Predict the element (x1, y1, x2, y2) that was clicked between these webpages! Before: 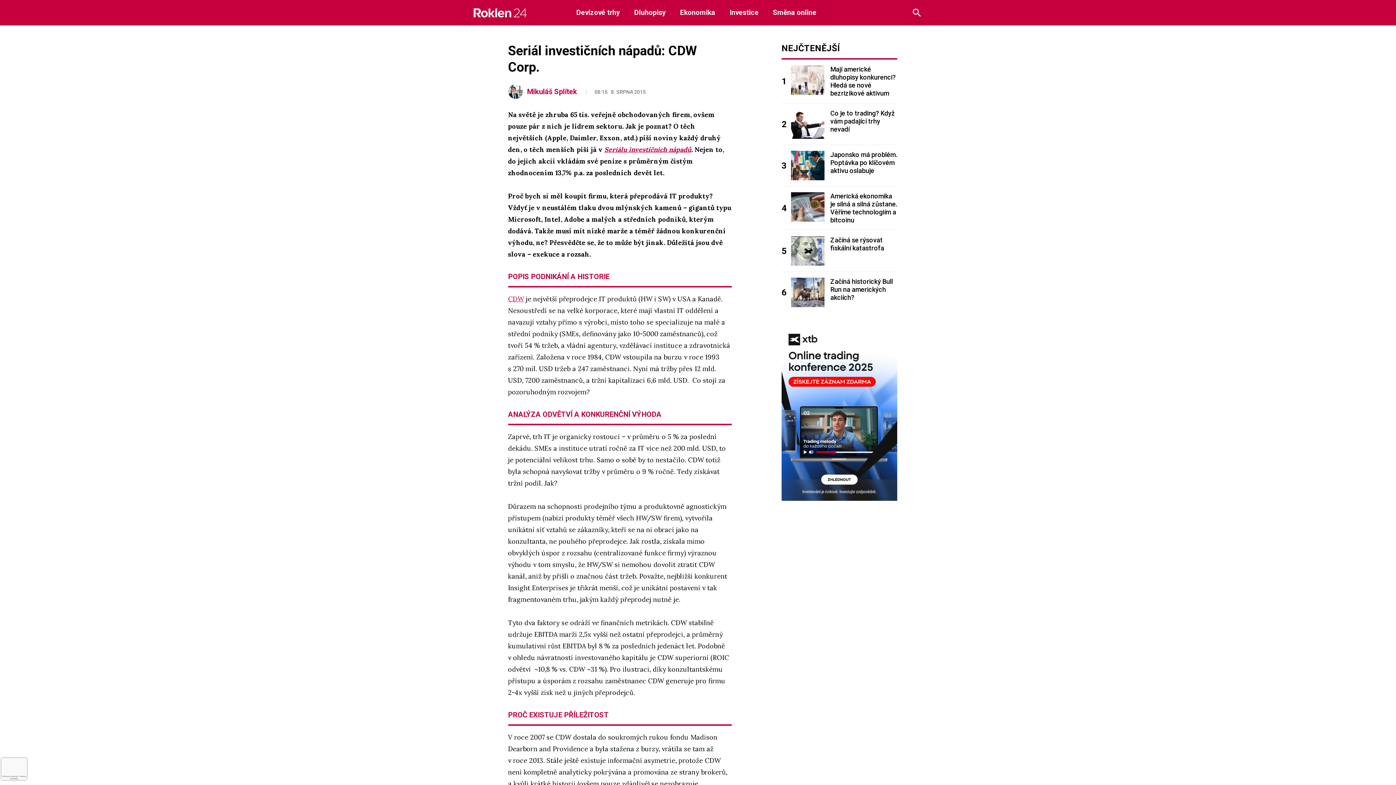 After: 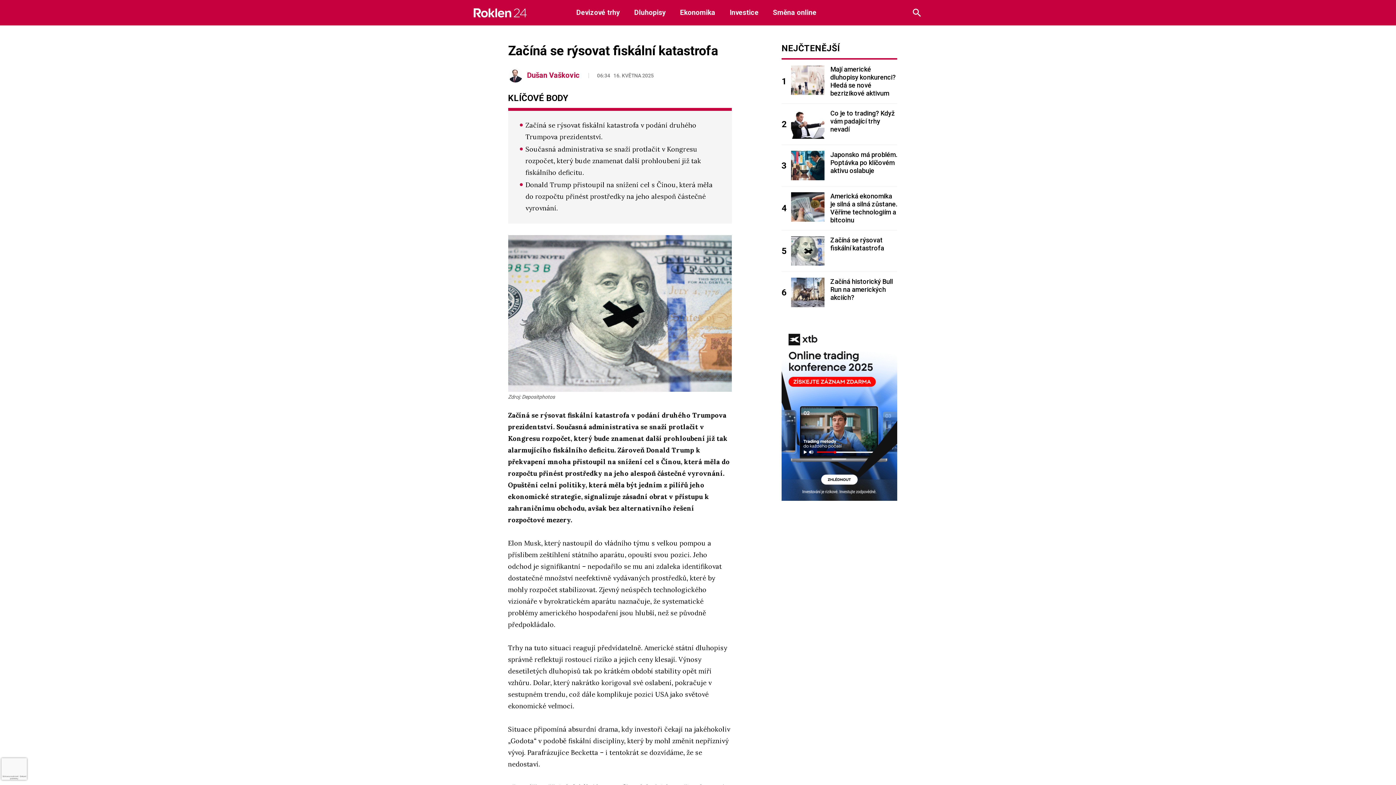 Action: bbox: (791, 236, 824, 265)